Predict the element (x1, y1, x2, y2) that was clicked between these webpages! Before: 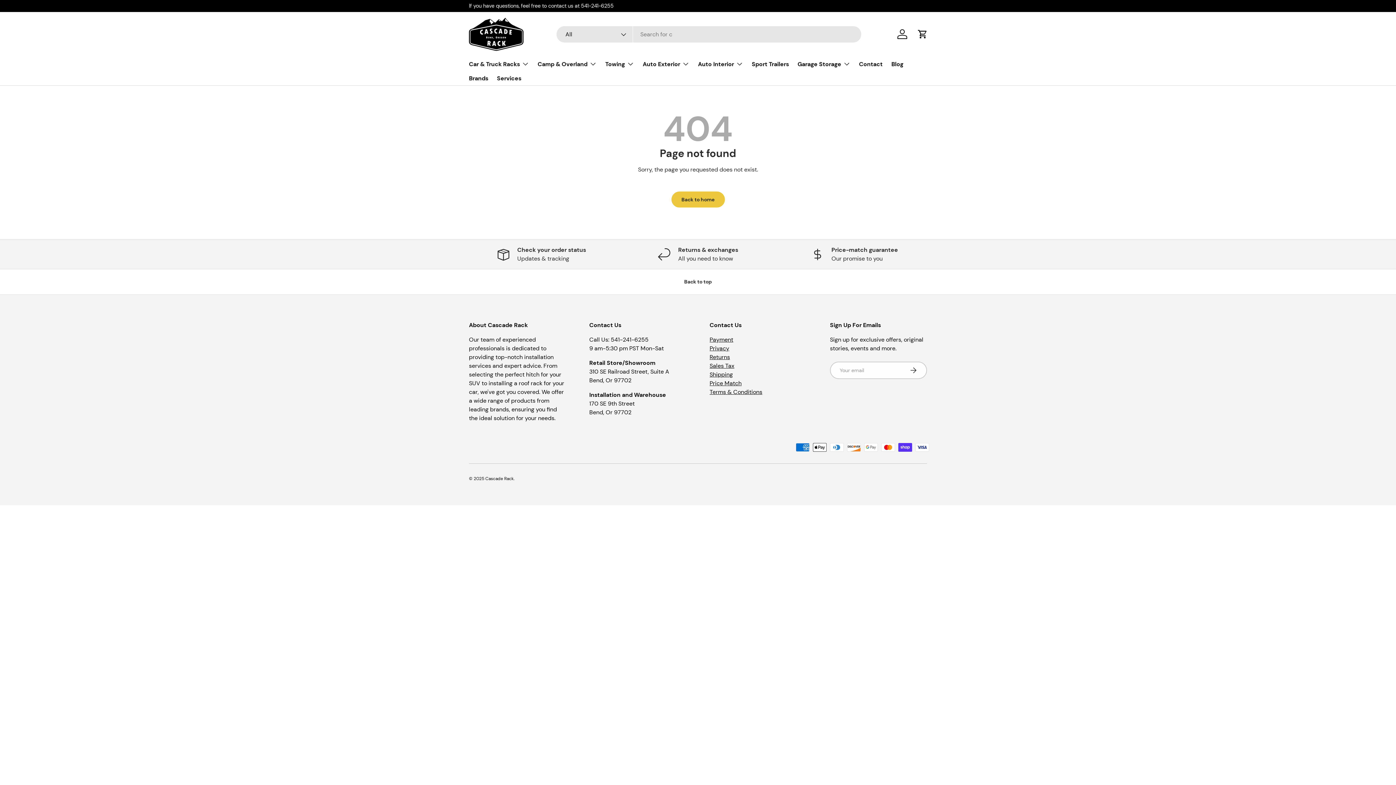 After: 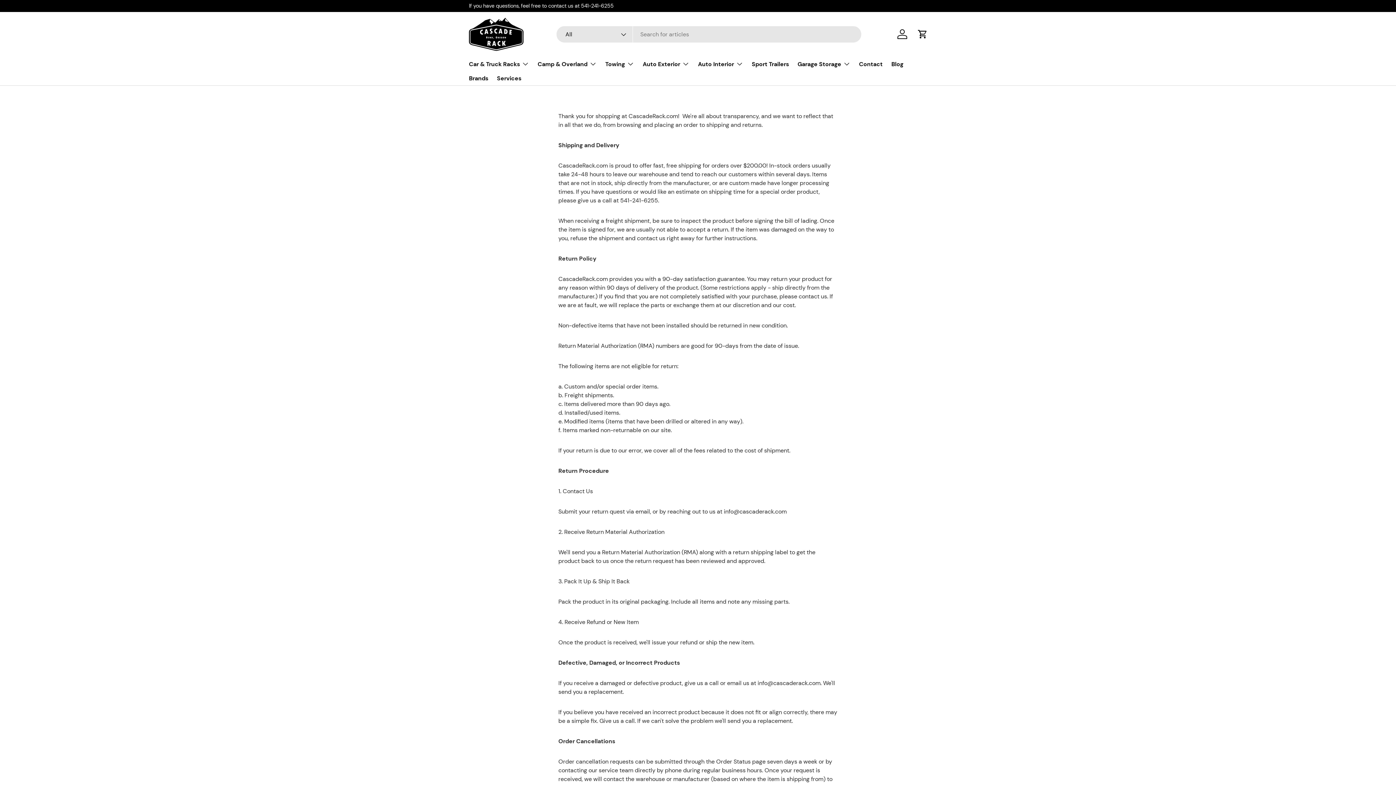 Action: label: Terms & Conditions bbox: (709, 388, 762, 395)